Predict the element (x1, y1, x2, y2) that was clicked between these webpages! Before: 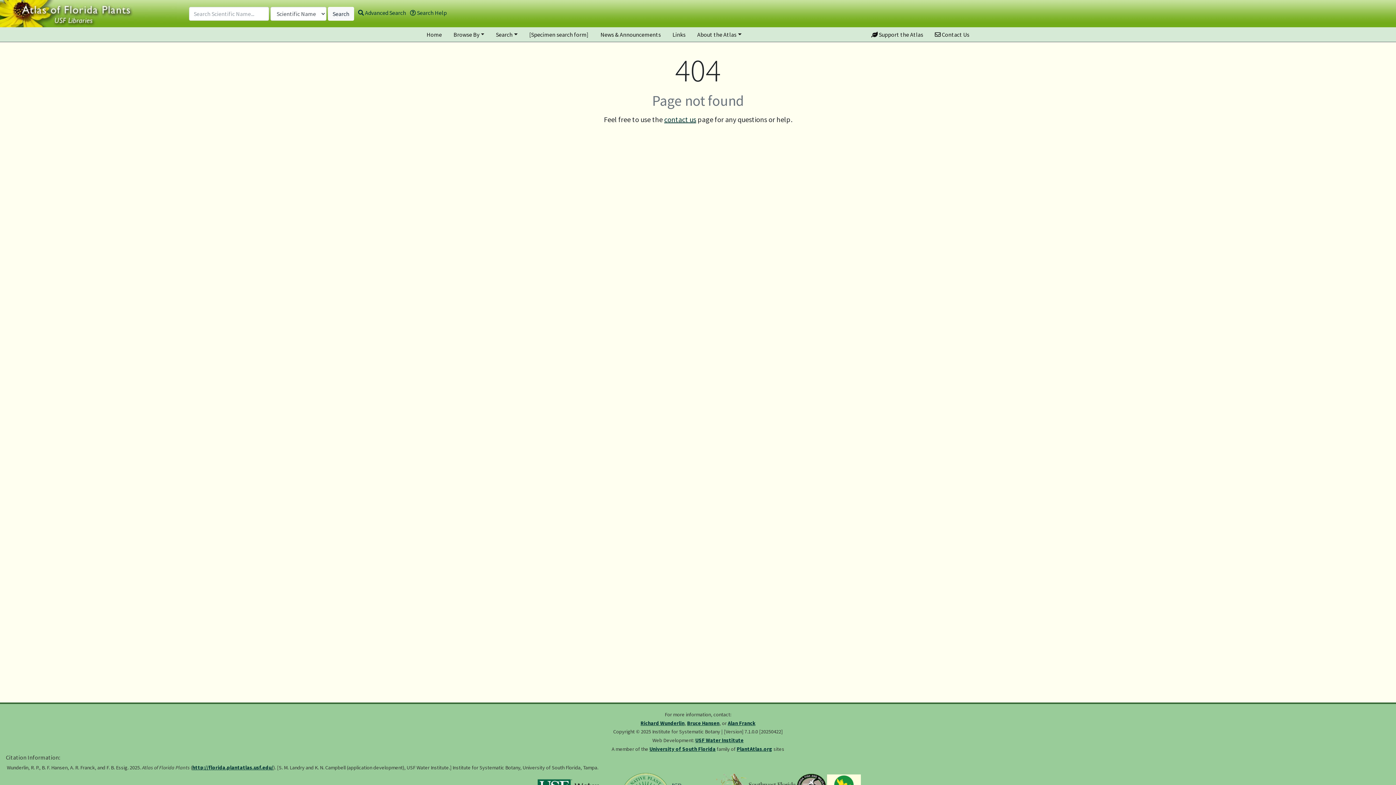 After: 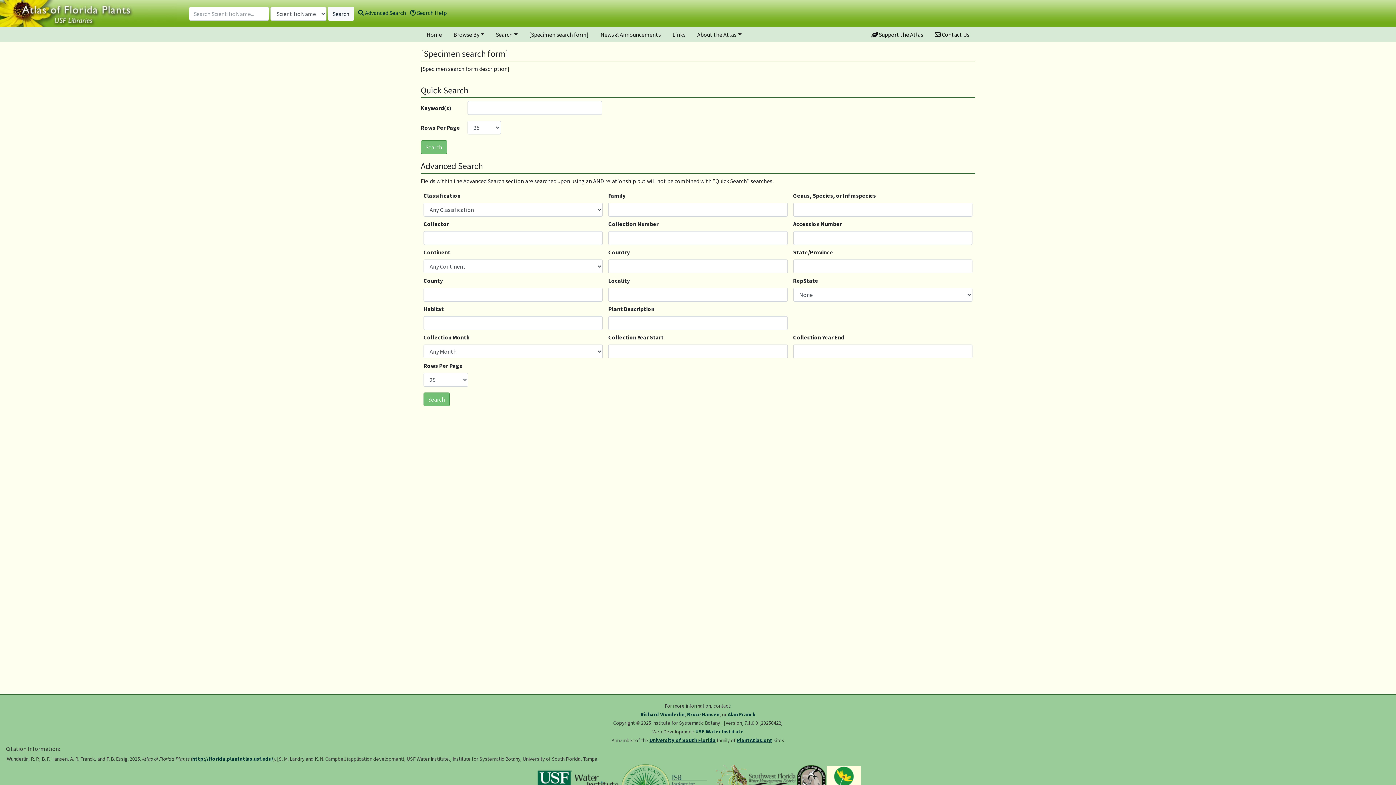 Action: bbox: (523, 27, 594, 41) label: [Specimen search form]